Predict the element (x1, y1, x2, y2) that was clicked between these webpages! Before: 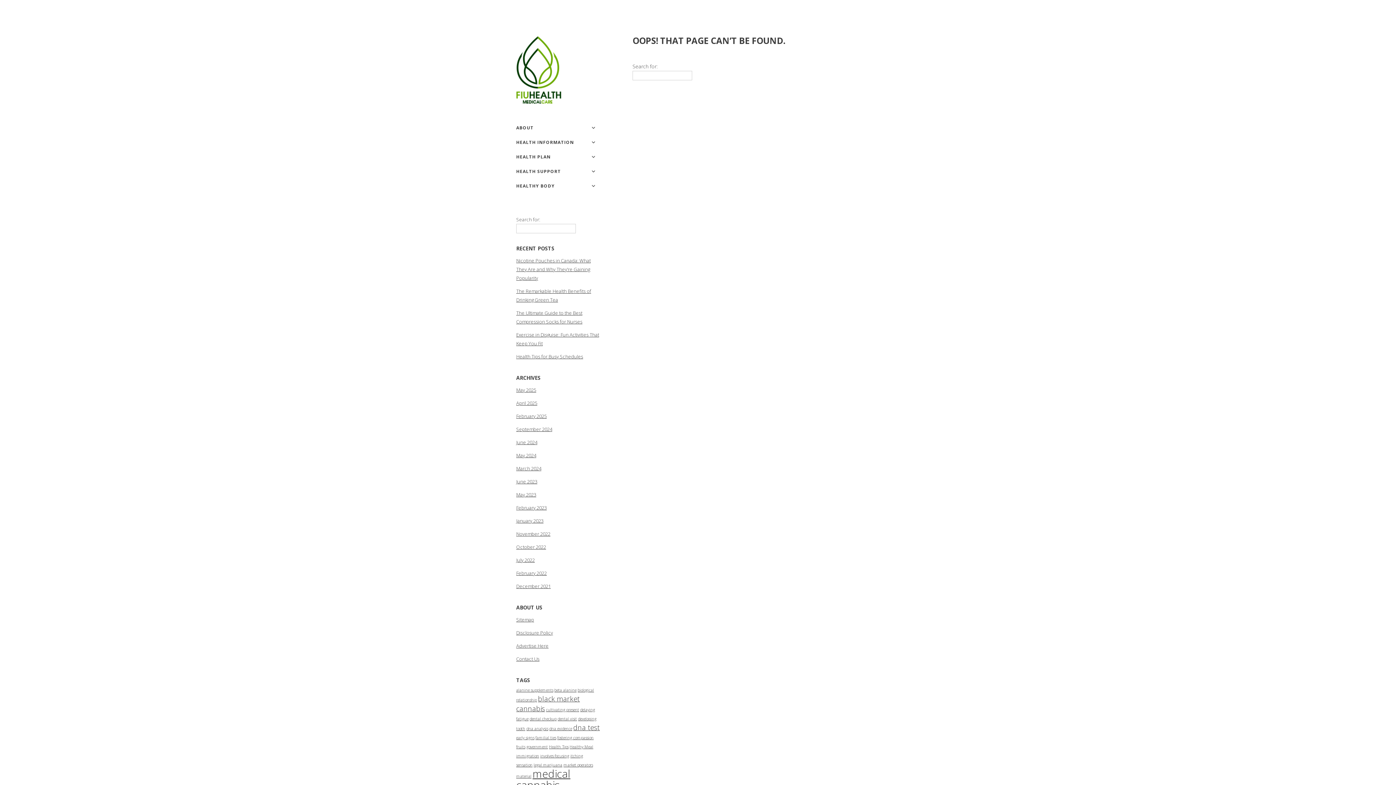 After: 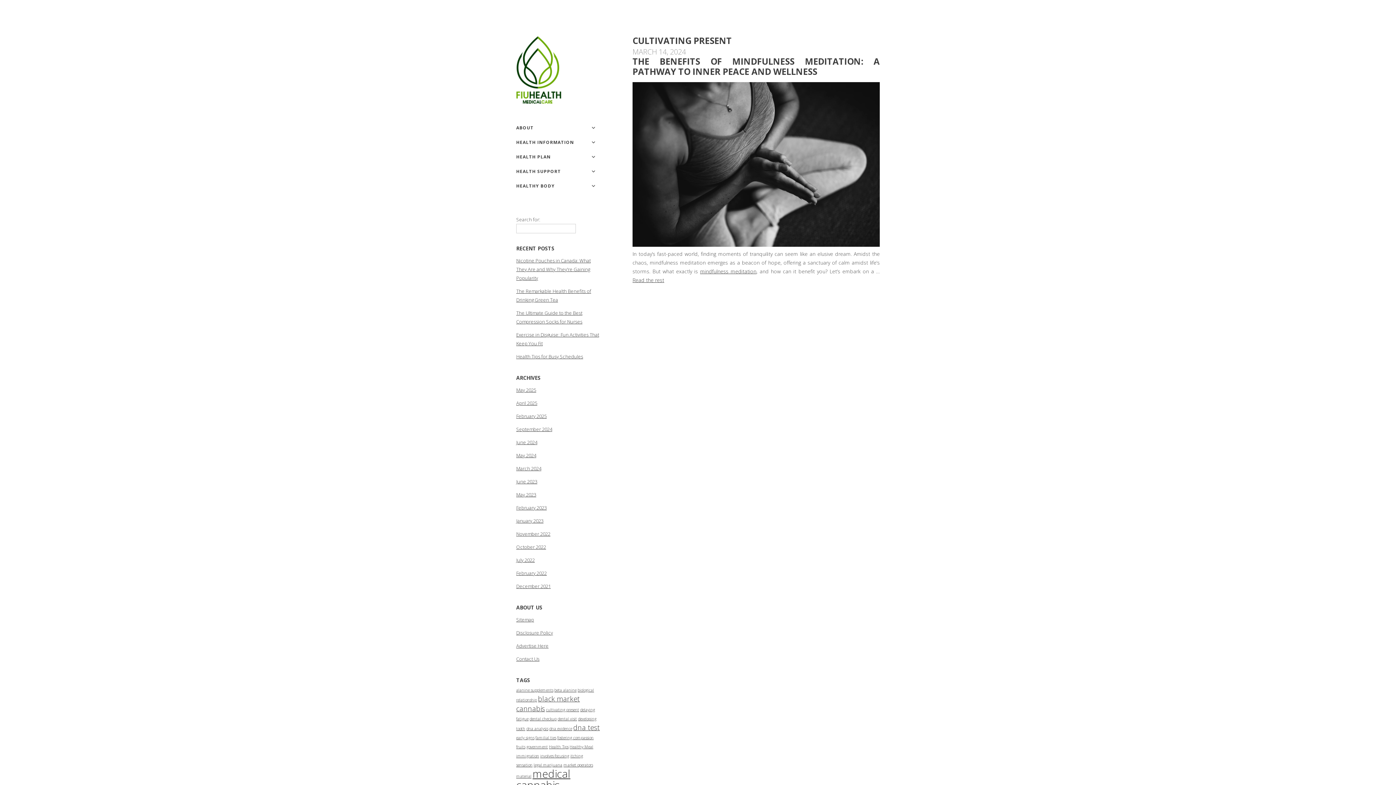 Action: label: cultivating present (1 item) bbox: (546, 707, 579, 712)